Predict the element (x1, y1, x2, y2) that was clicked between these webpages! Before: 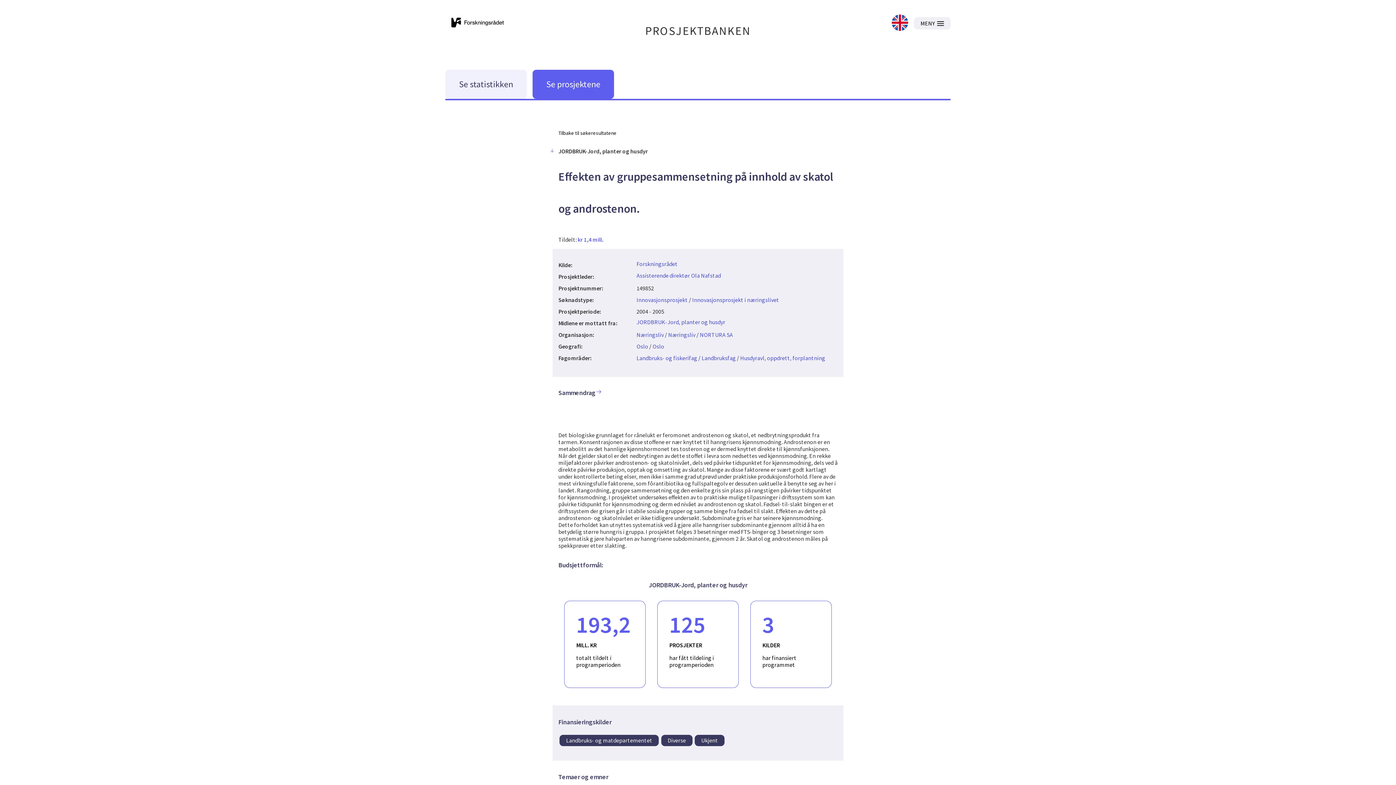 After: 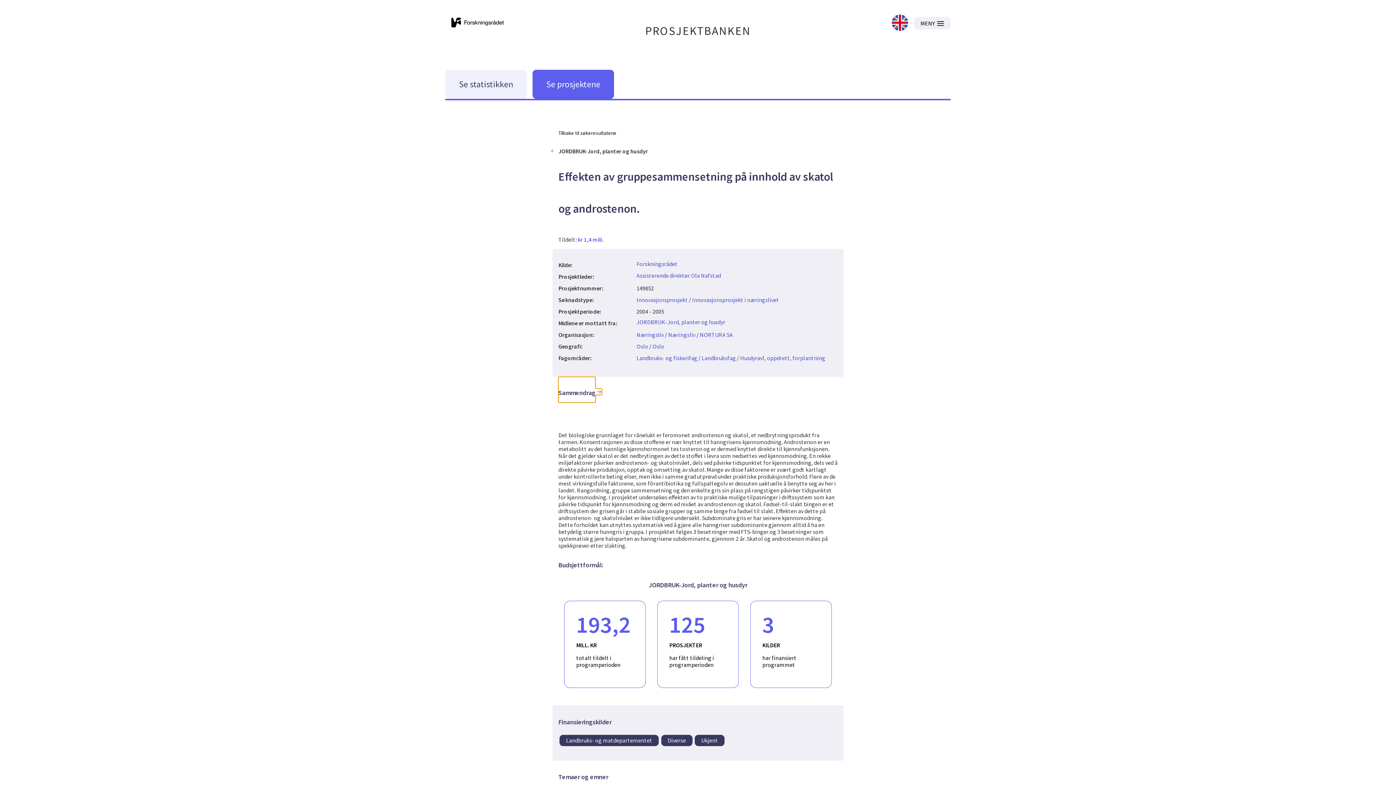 Action: label: Sammendrag bbox: (558, 377, 595, 402)